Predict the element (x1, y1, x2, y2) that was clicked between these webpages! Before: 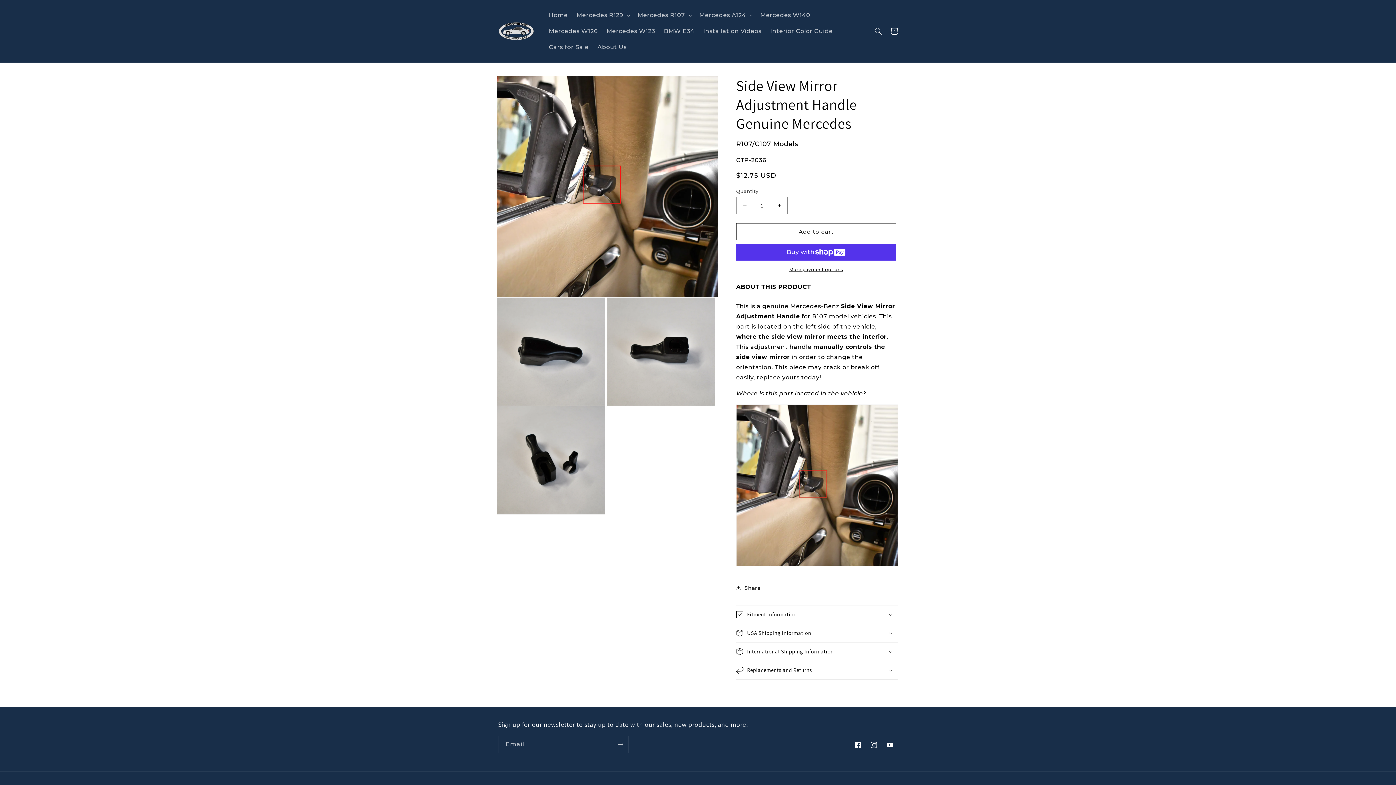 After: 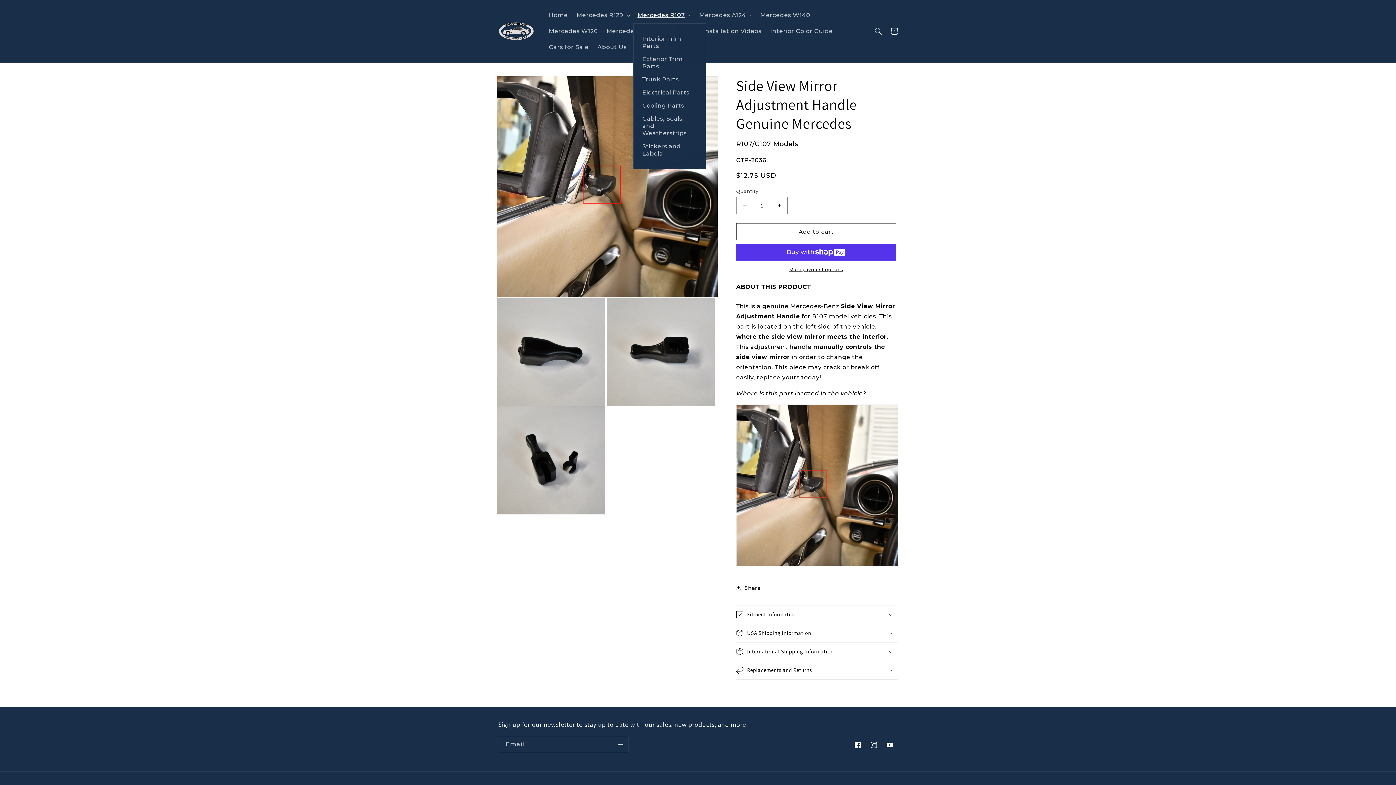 Action: label: Mercedes R107 bbox: (633, 7, 695, 23)